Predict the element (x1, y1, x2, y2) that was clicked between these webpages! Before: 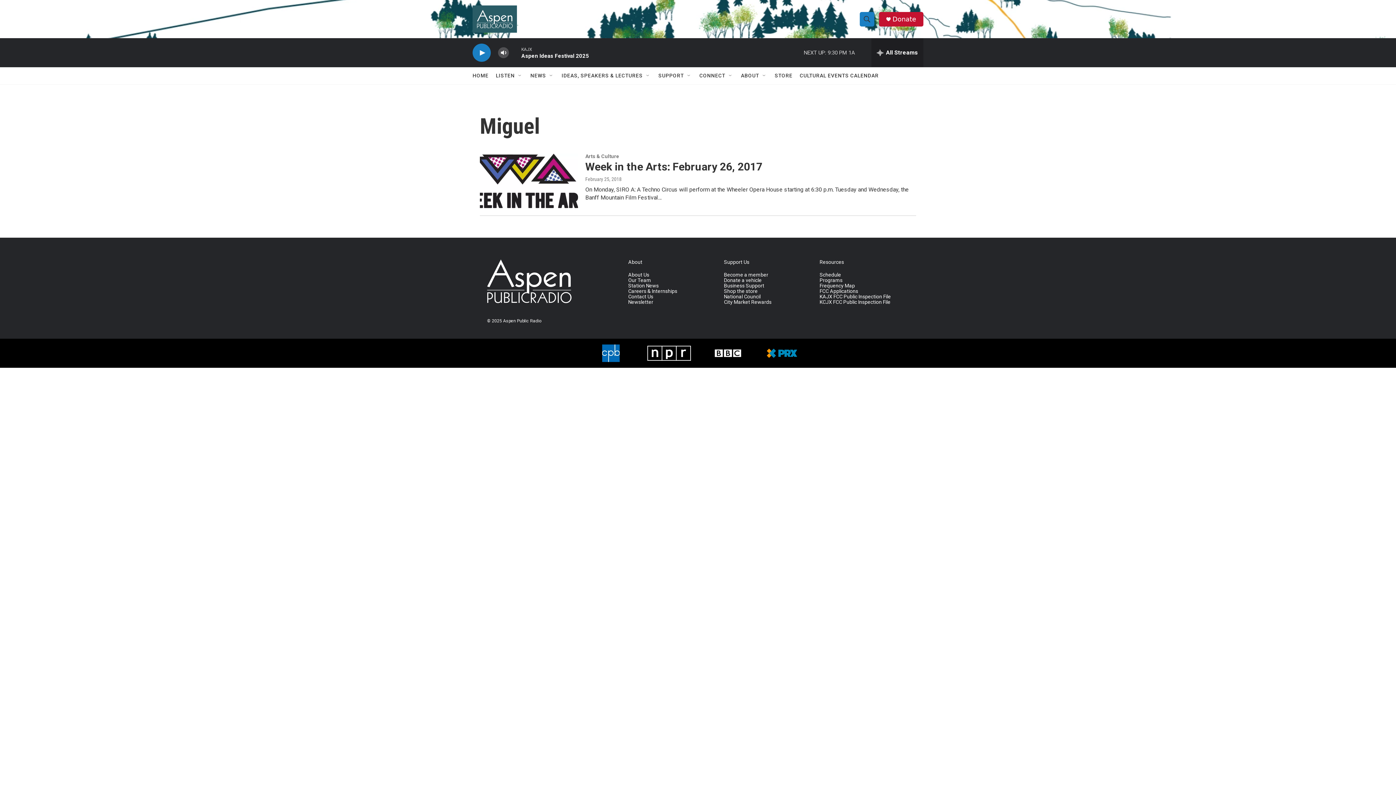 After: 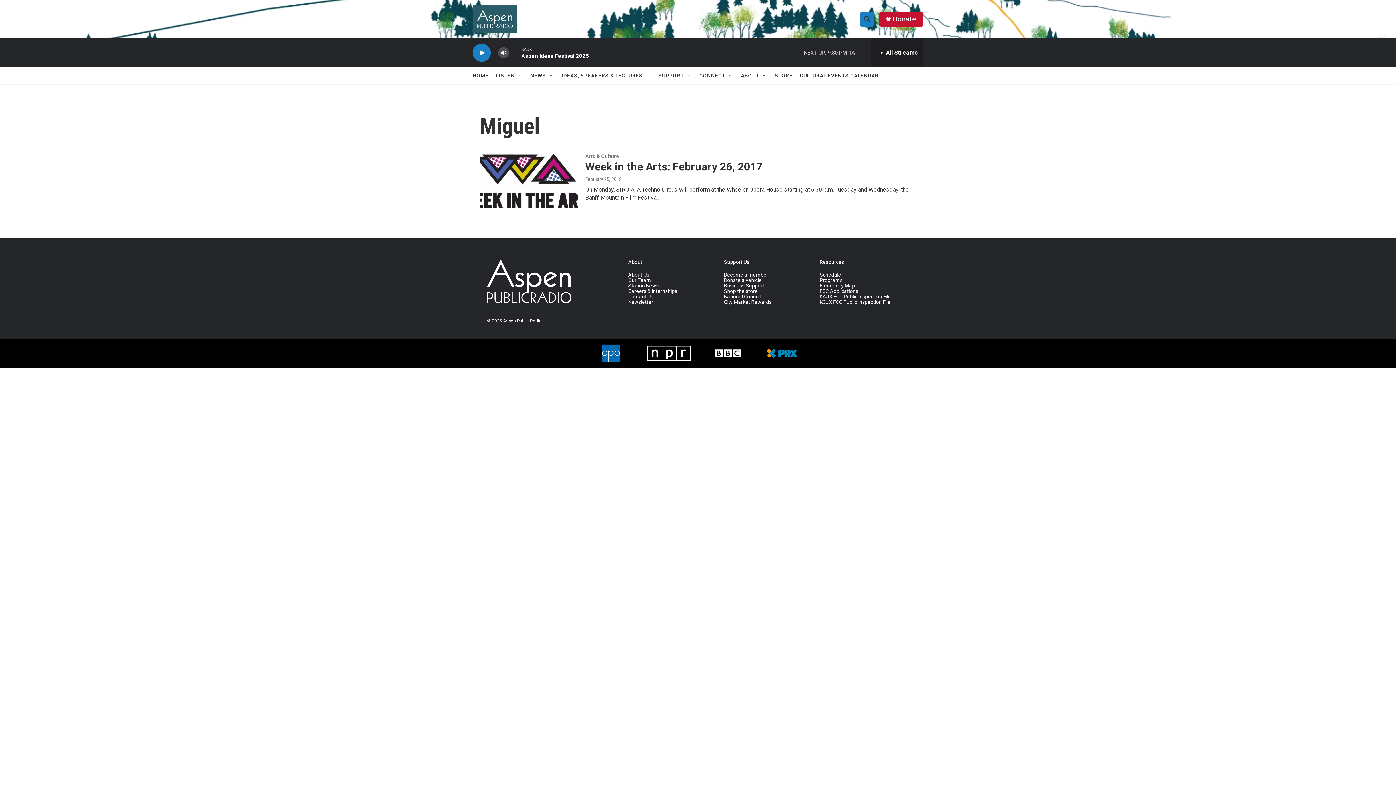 Action: label: Donate bbox: (892, 15, 916, 22)